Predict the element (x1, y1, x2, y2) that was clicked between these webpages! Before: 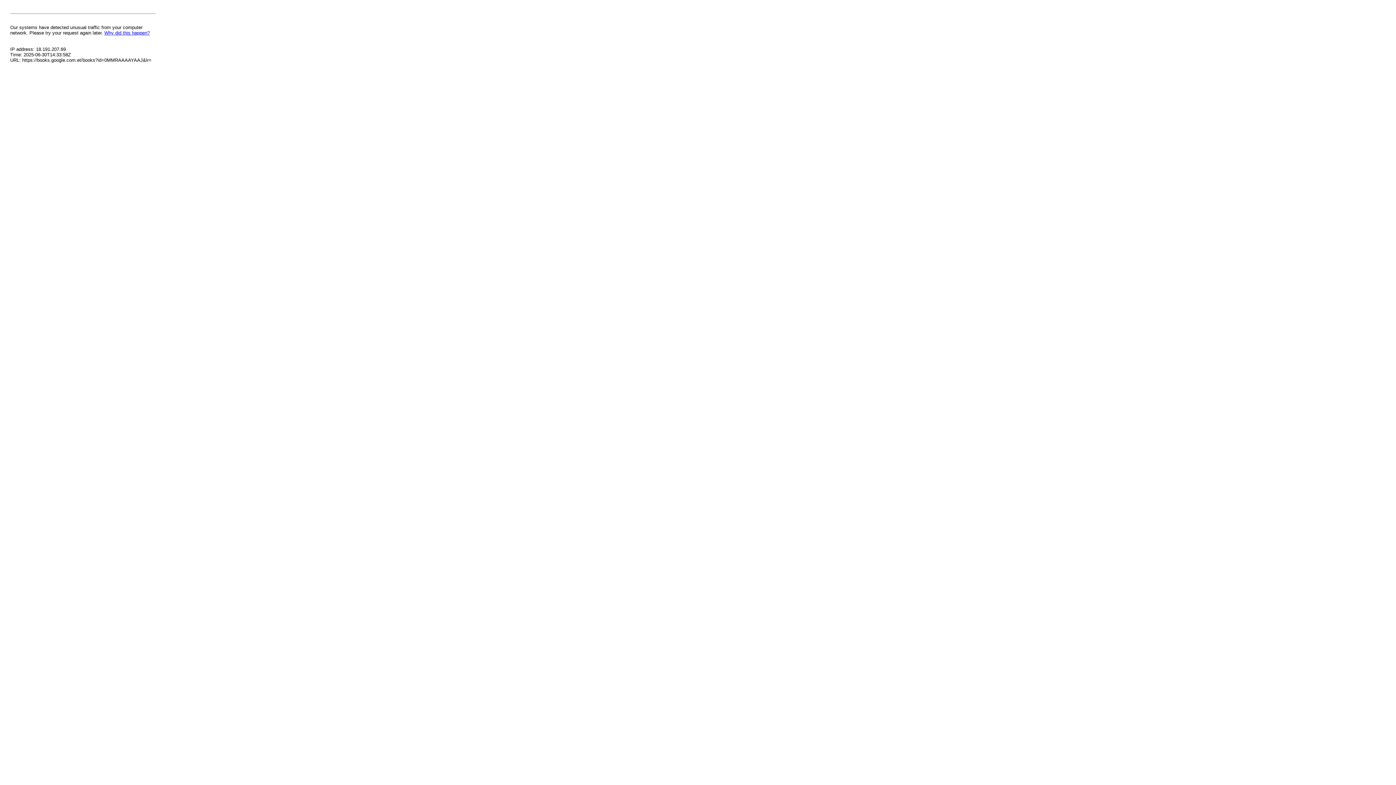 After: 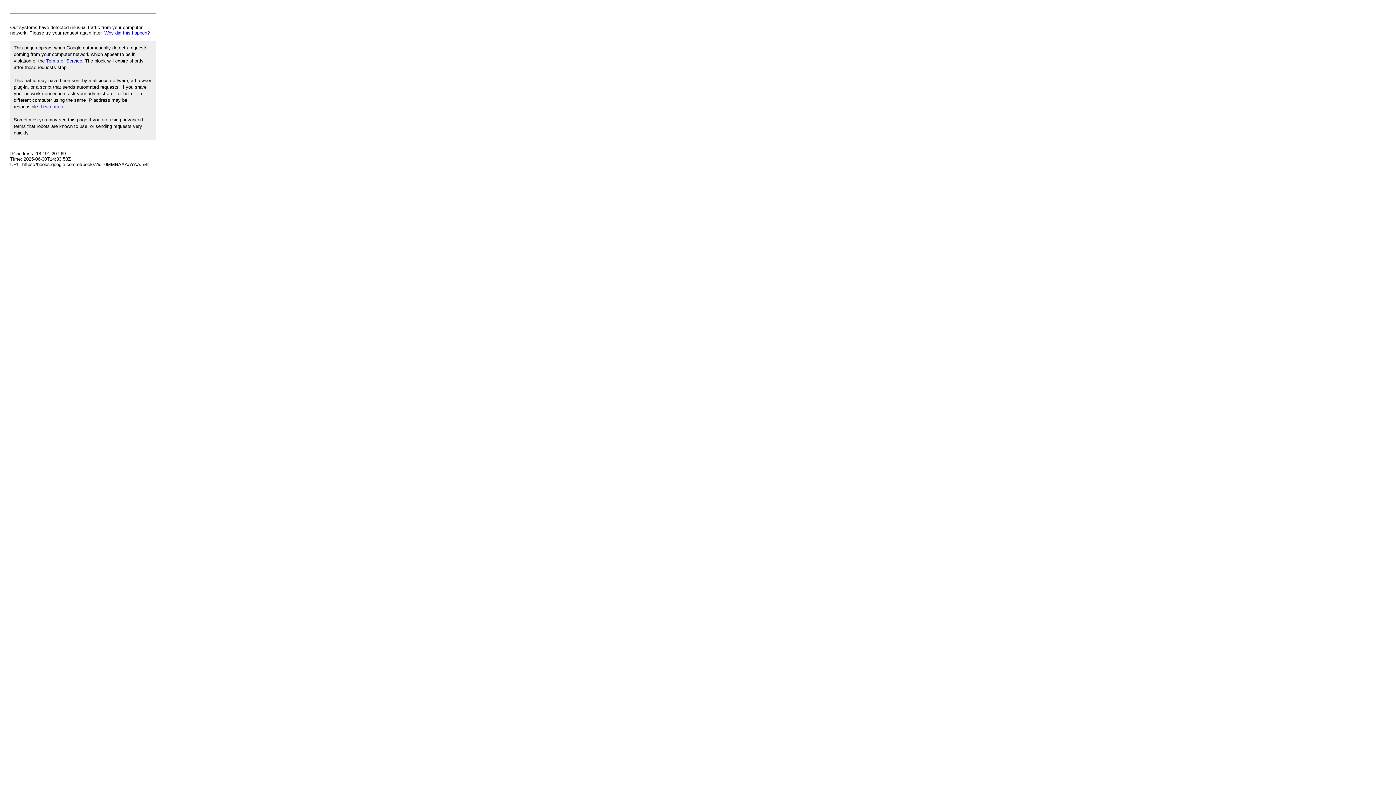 Action: label: Why did this happen? bbox: (104, 30, 149, 35)